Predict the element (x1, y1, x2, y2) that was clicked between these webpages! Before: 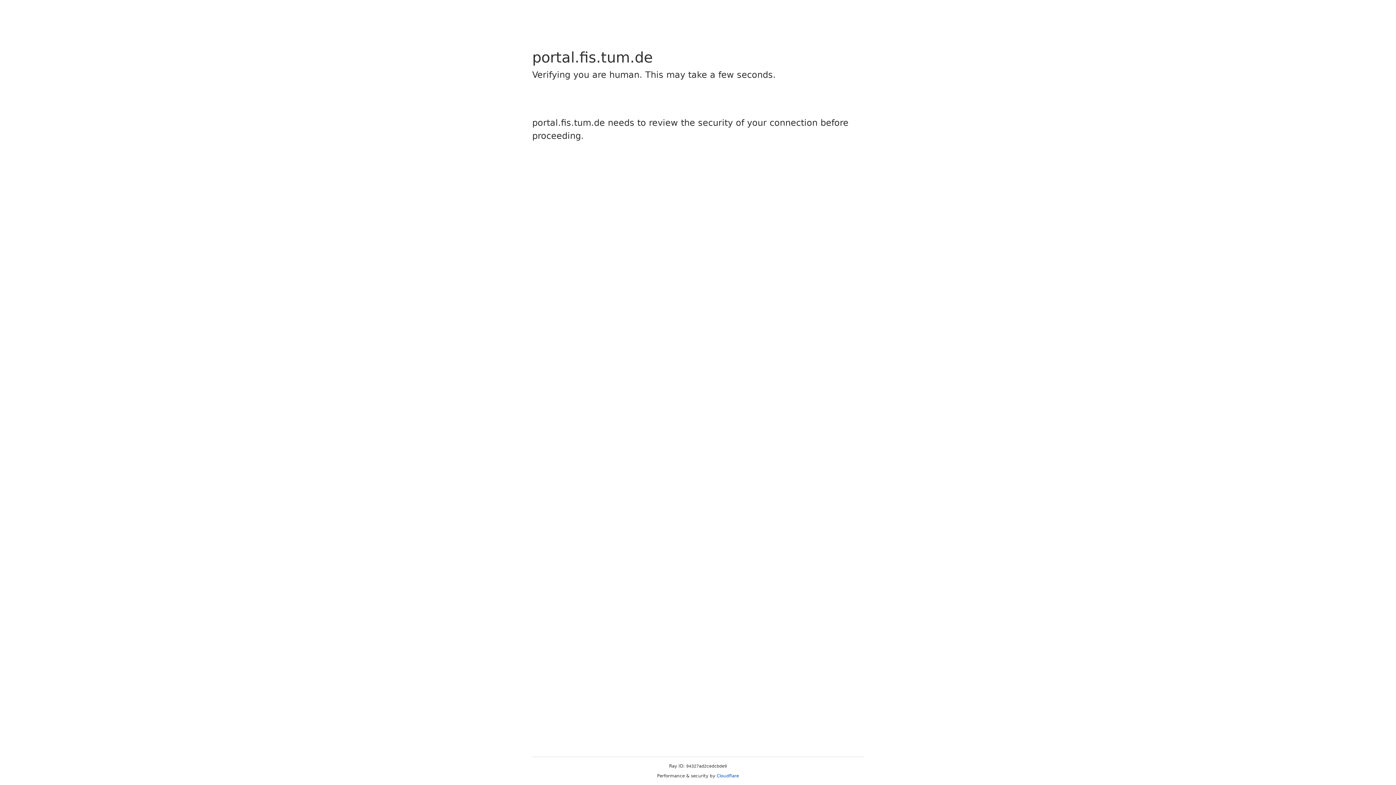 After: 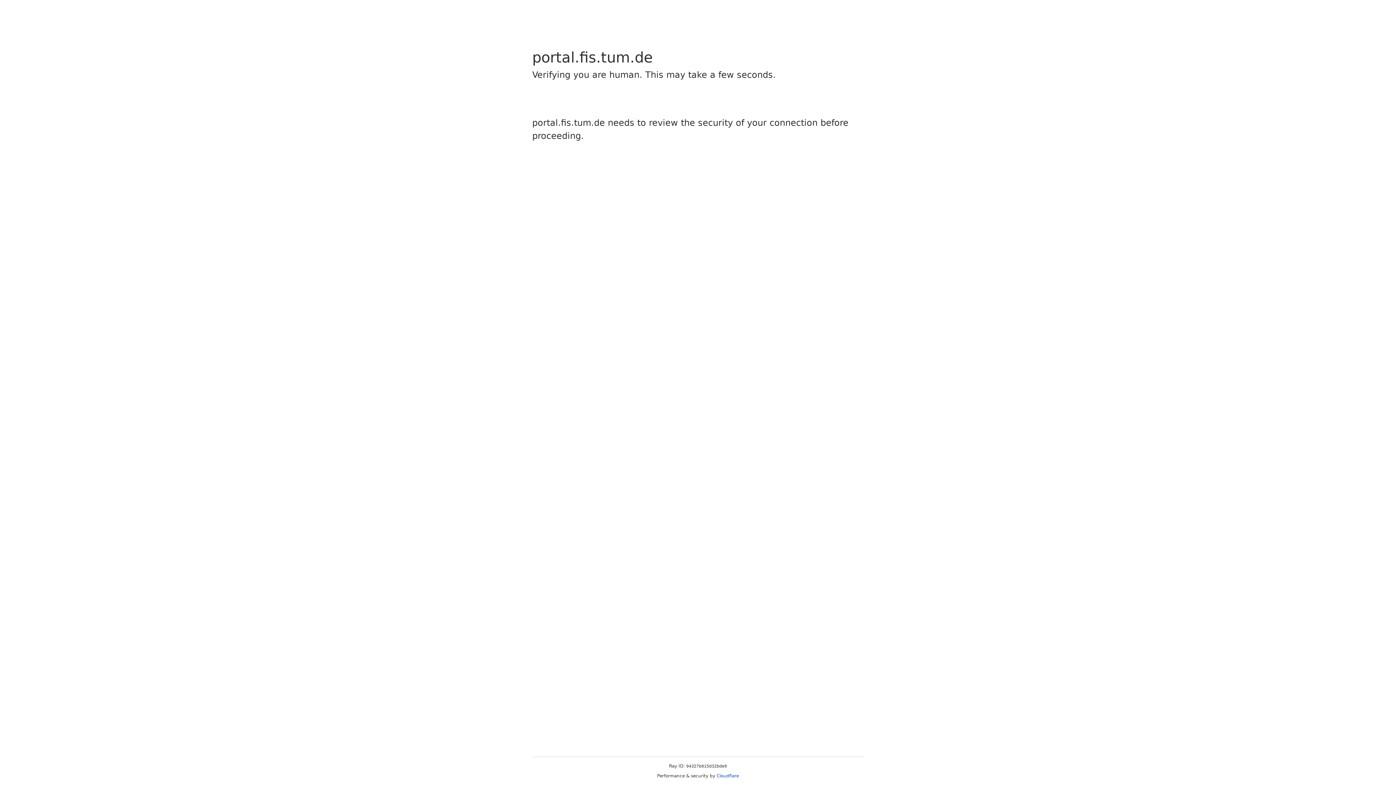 Action: label: Cloudflare bbox: (716, 773, 739, 778)